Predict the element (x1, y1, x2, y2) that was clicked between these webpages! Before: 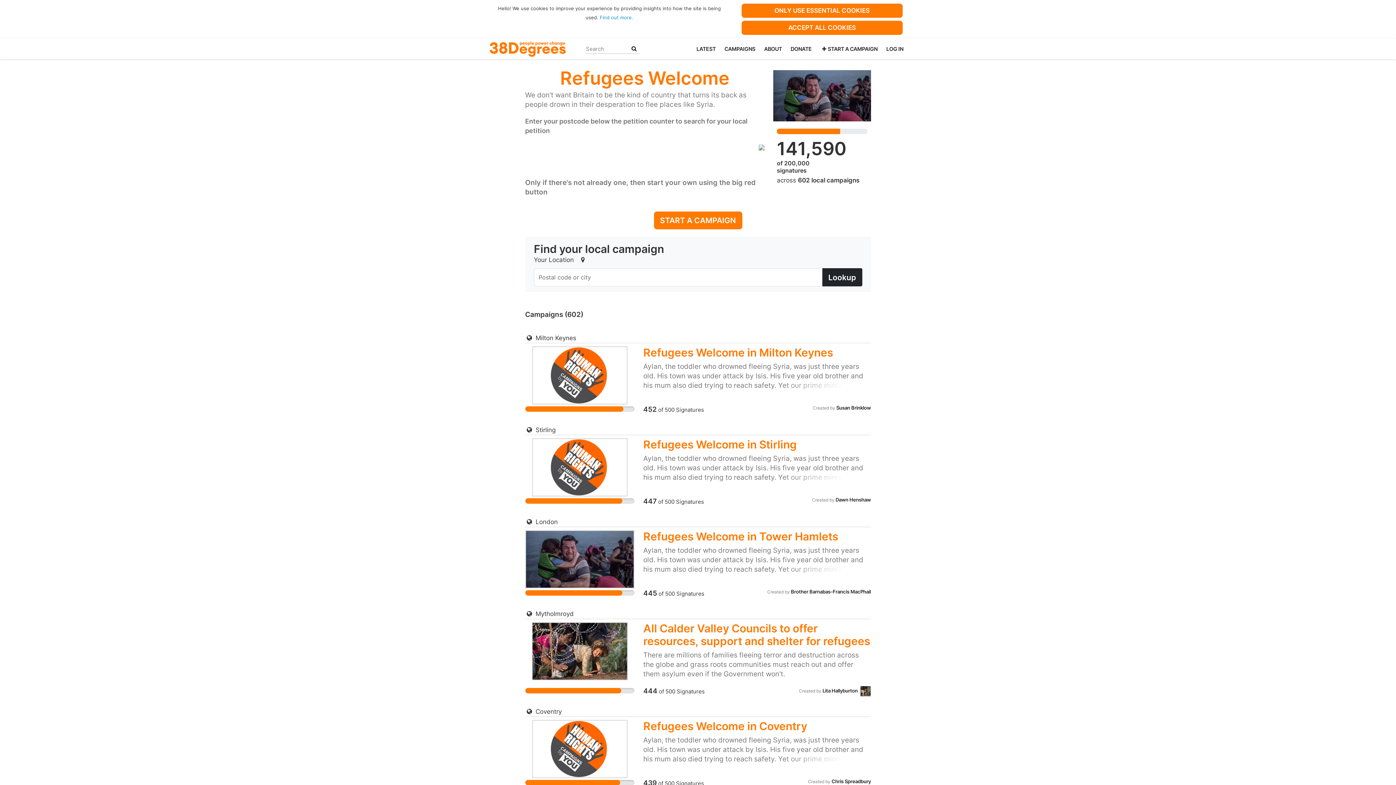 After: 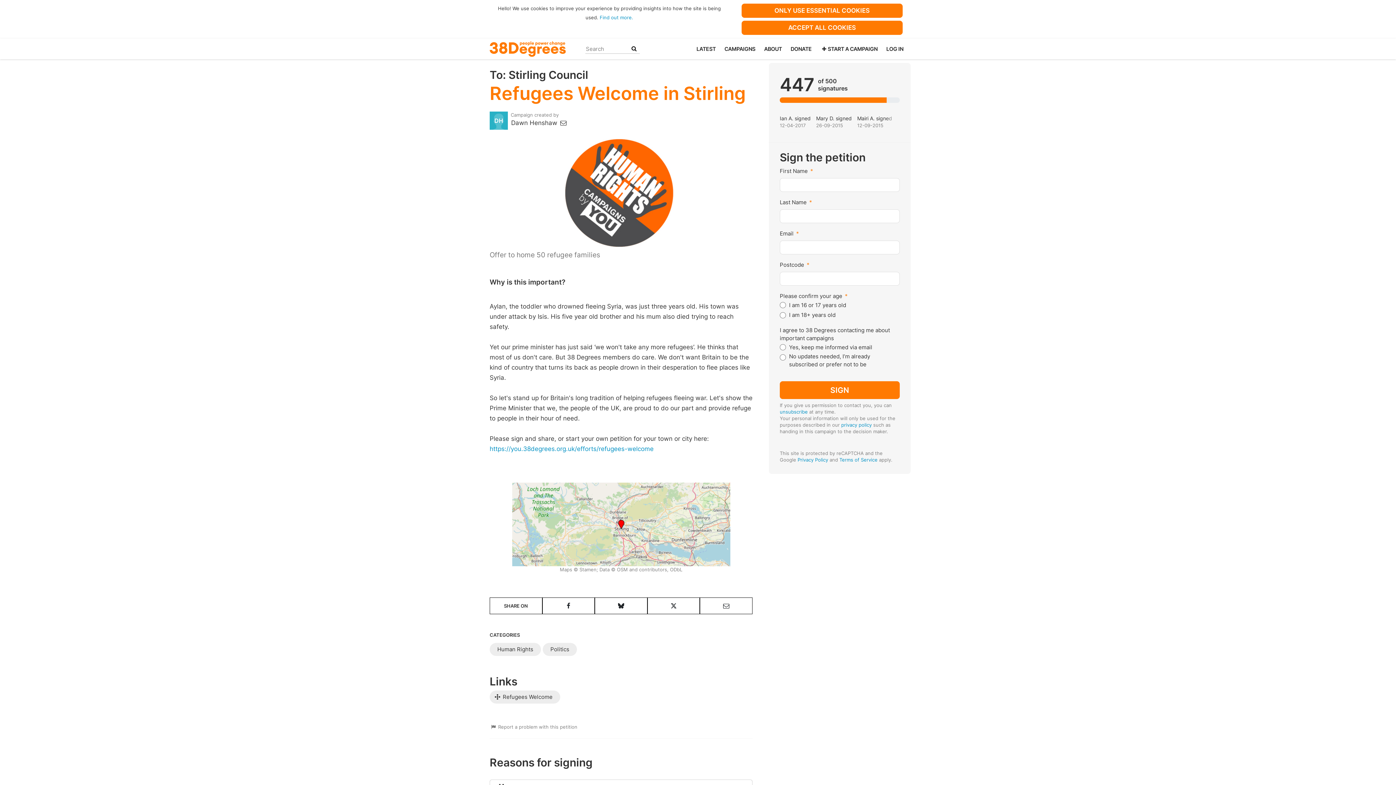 Action: bbox: (643, 438, 796, 451) label: Refugees Welcome in Stirling